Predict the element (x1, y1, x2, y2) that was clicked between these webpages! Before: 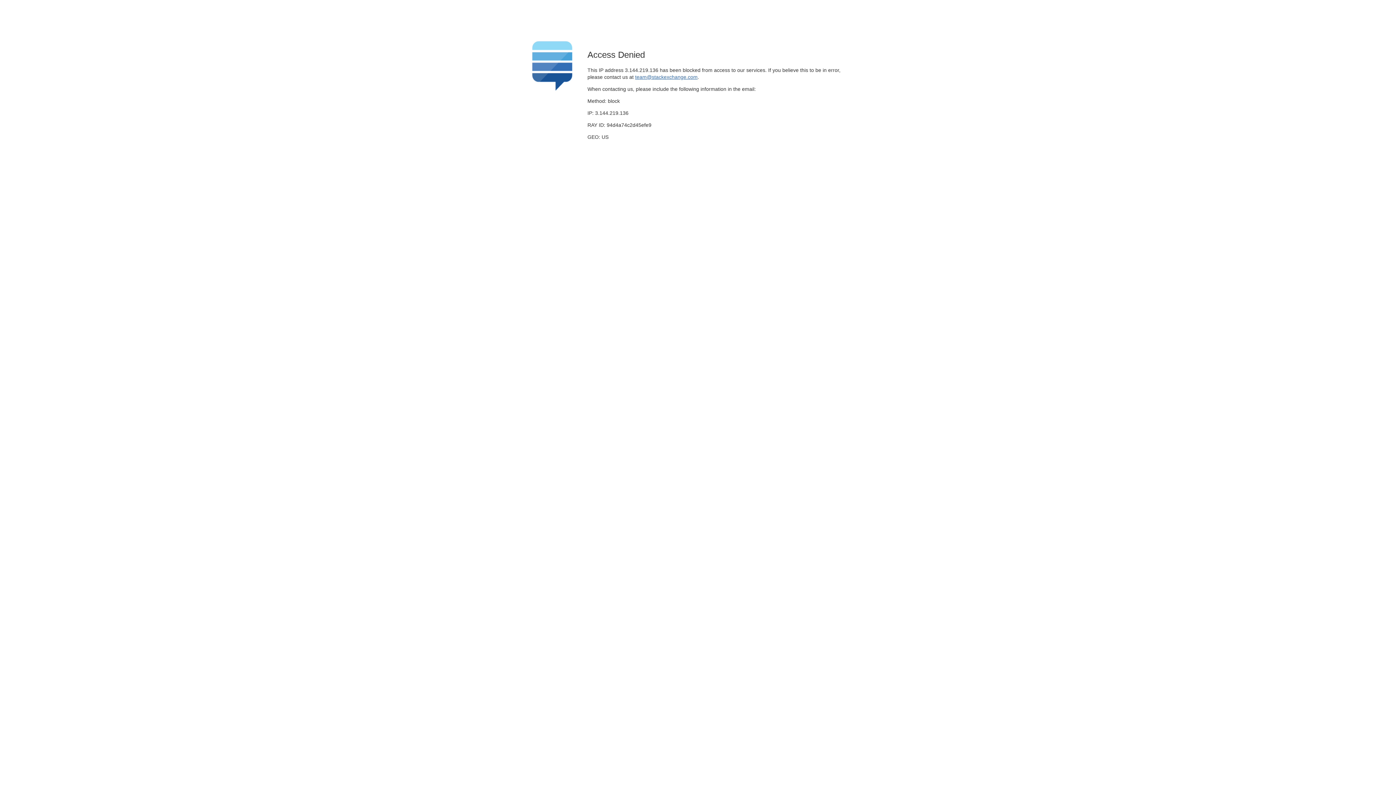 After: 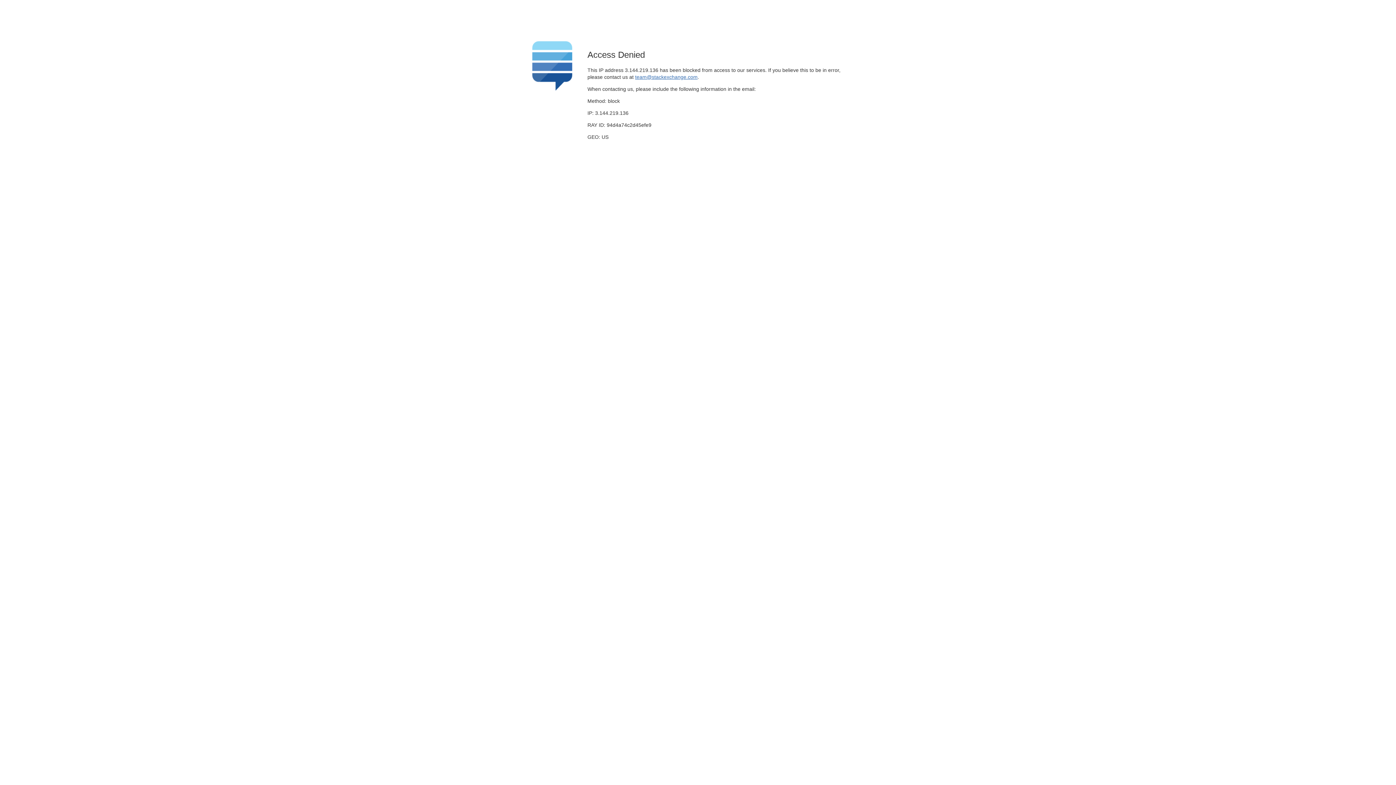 Action: label: team@stackexchange.com bbox: (635, 74, 697, 79)